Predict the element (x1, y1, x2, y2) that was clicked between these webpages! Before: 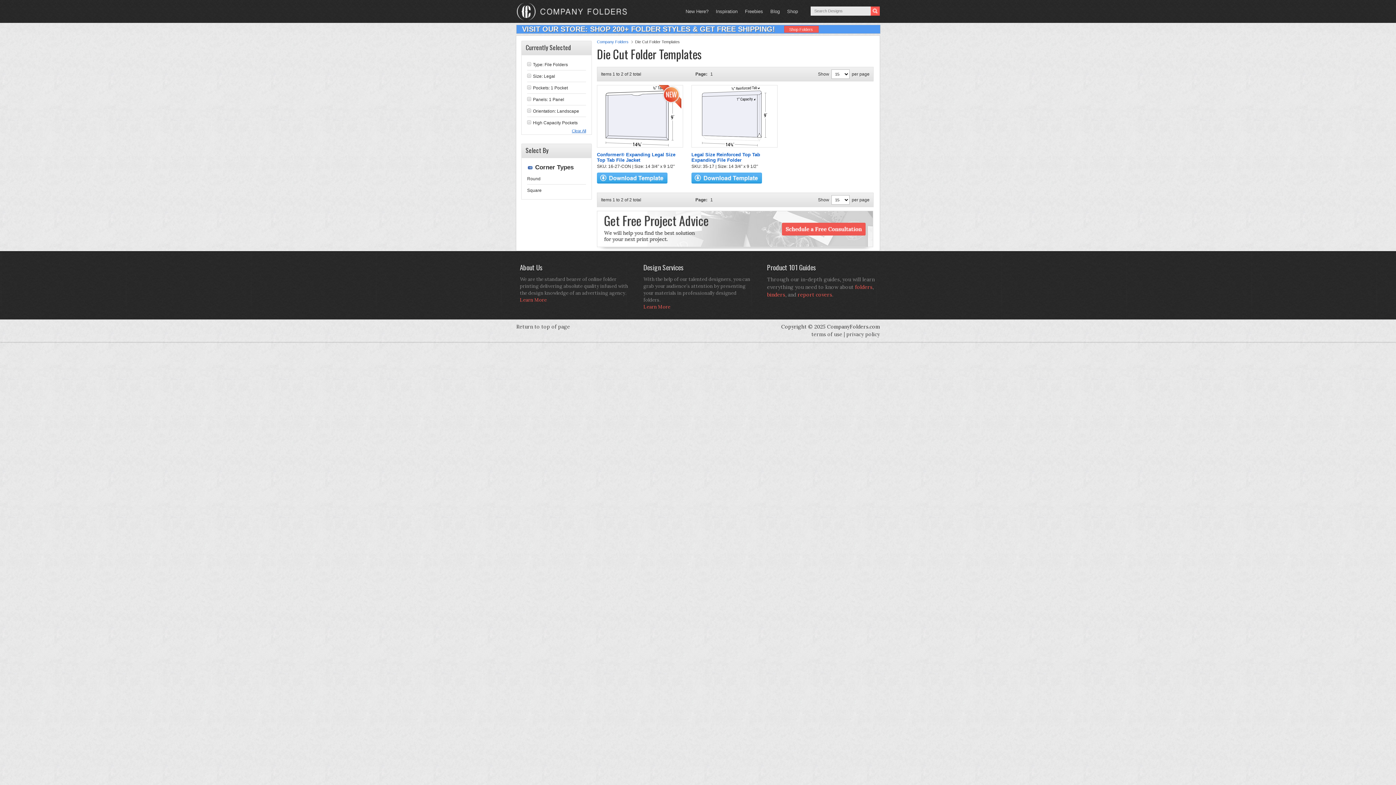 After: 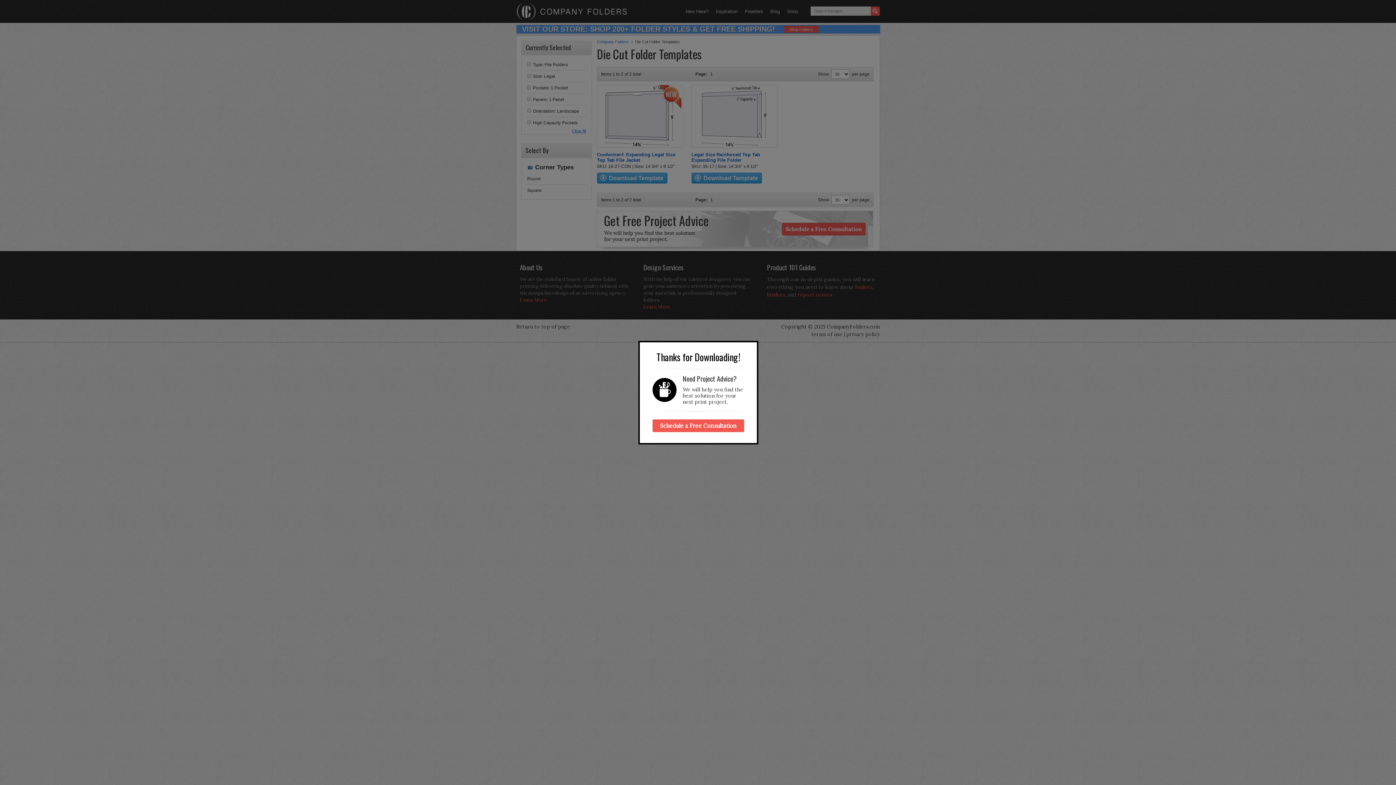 Action: bbox: (597, 179, 667, 184)